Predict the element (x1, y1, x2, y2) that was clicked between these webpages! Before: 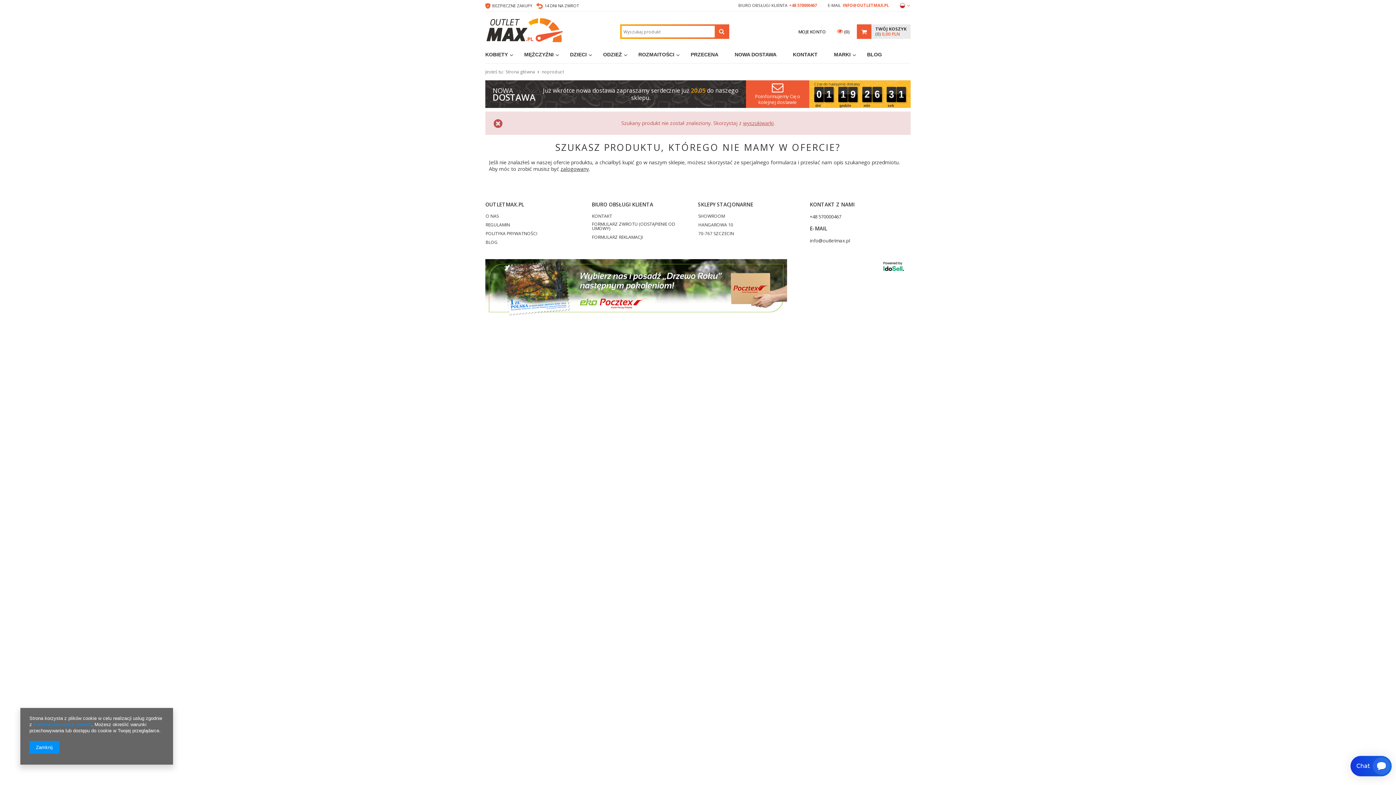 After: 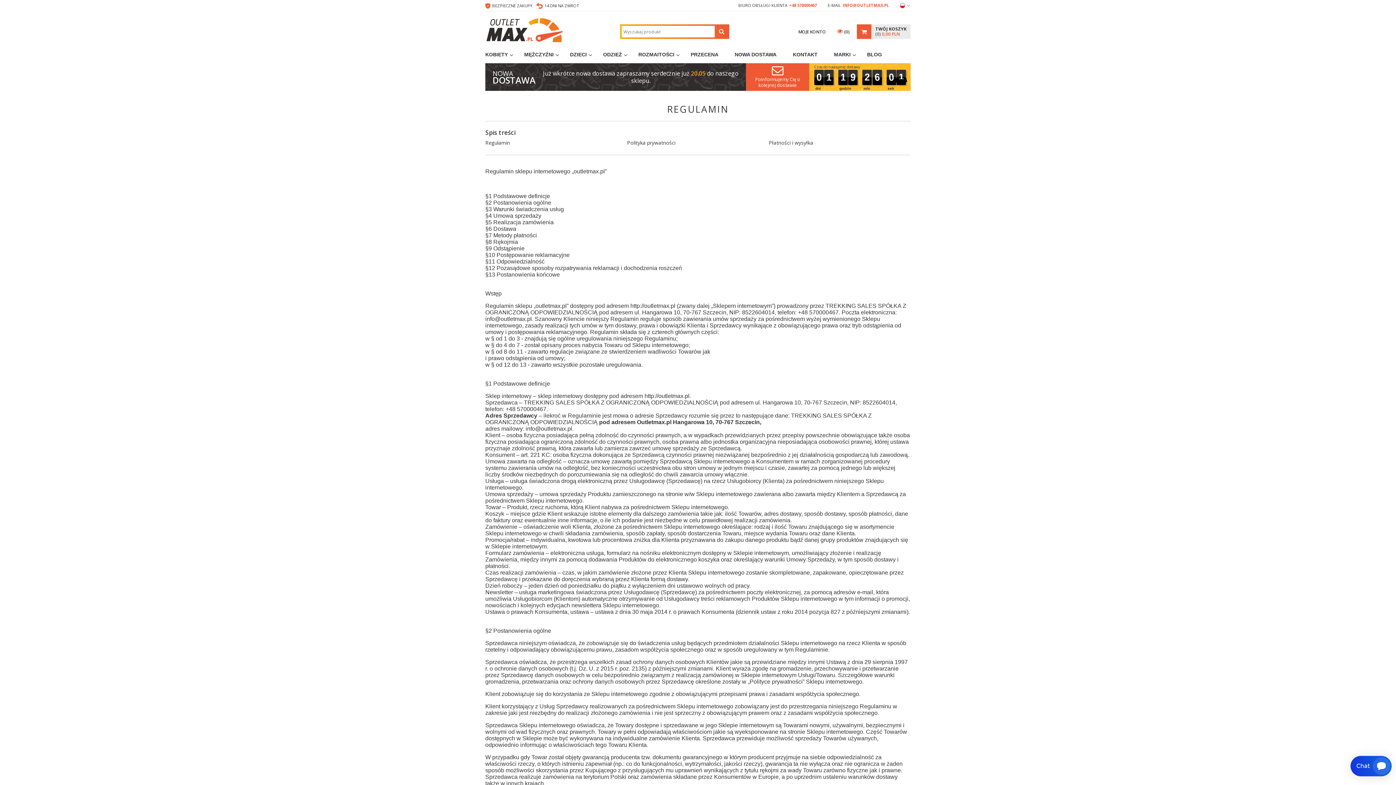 Action: bbox: (33, 722, 91, 727) label: Polityką dotyczącą cookies